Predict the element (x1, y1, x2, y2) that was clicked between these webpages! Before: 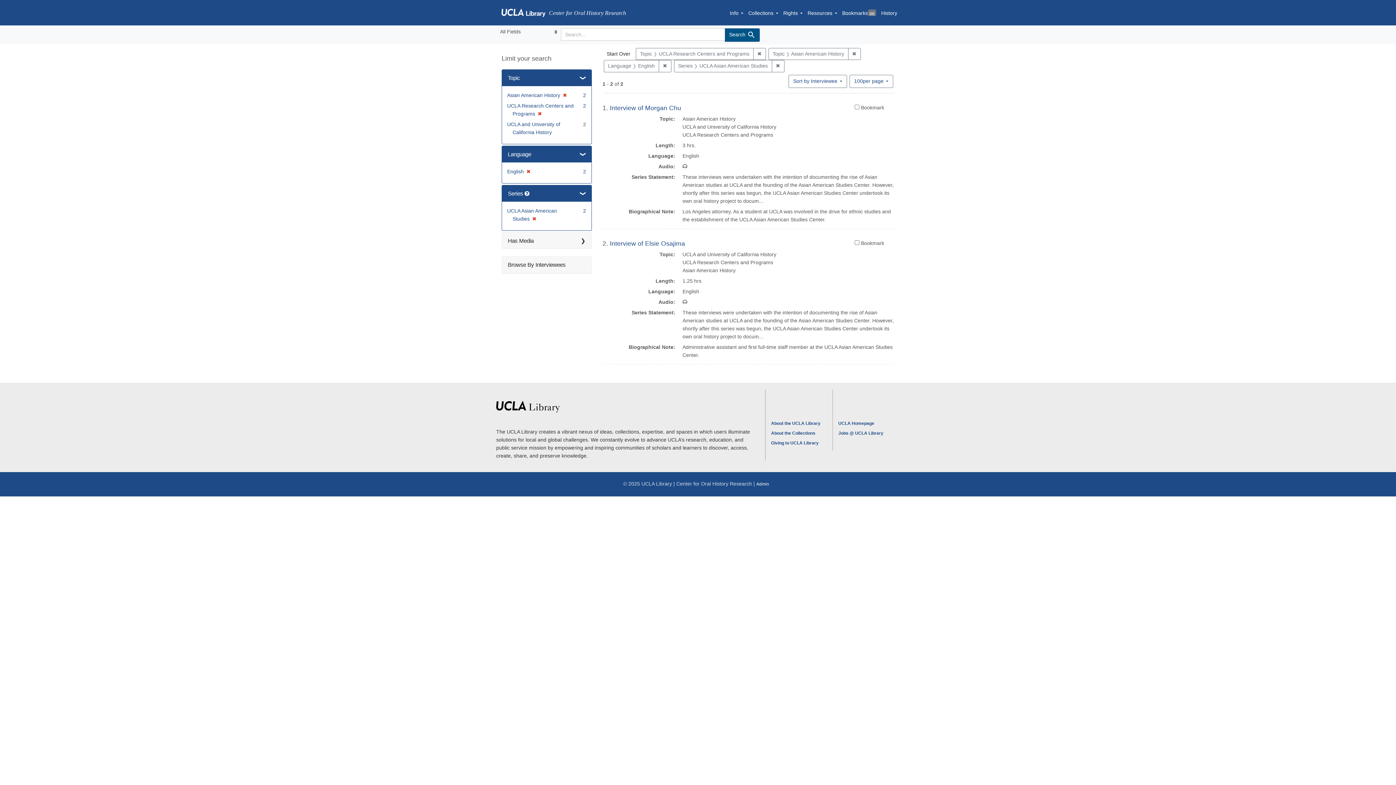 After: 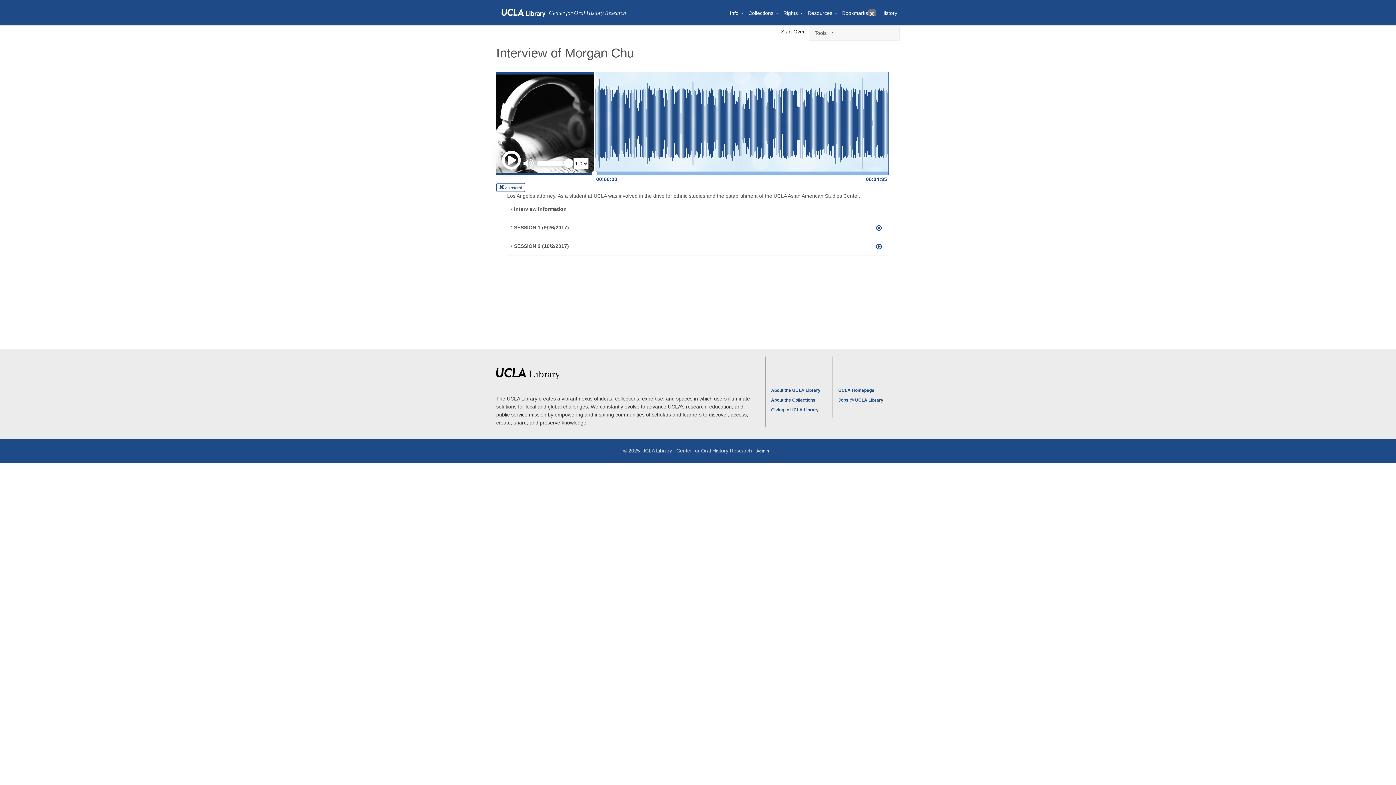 Action: label: Interview of Morgan Chu bbox: (610, 104, 681, 111)